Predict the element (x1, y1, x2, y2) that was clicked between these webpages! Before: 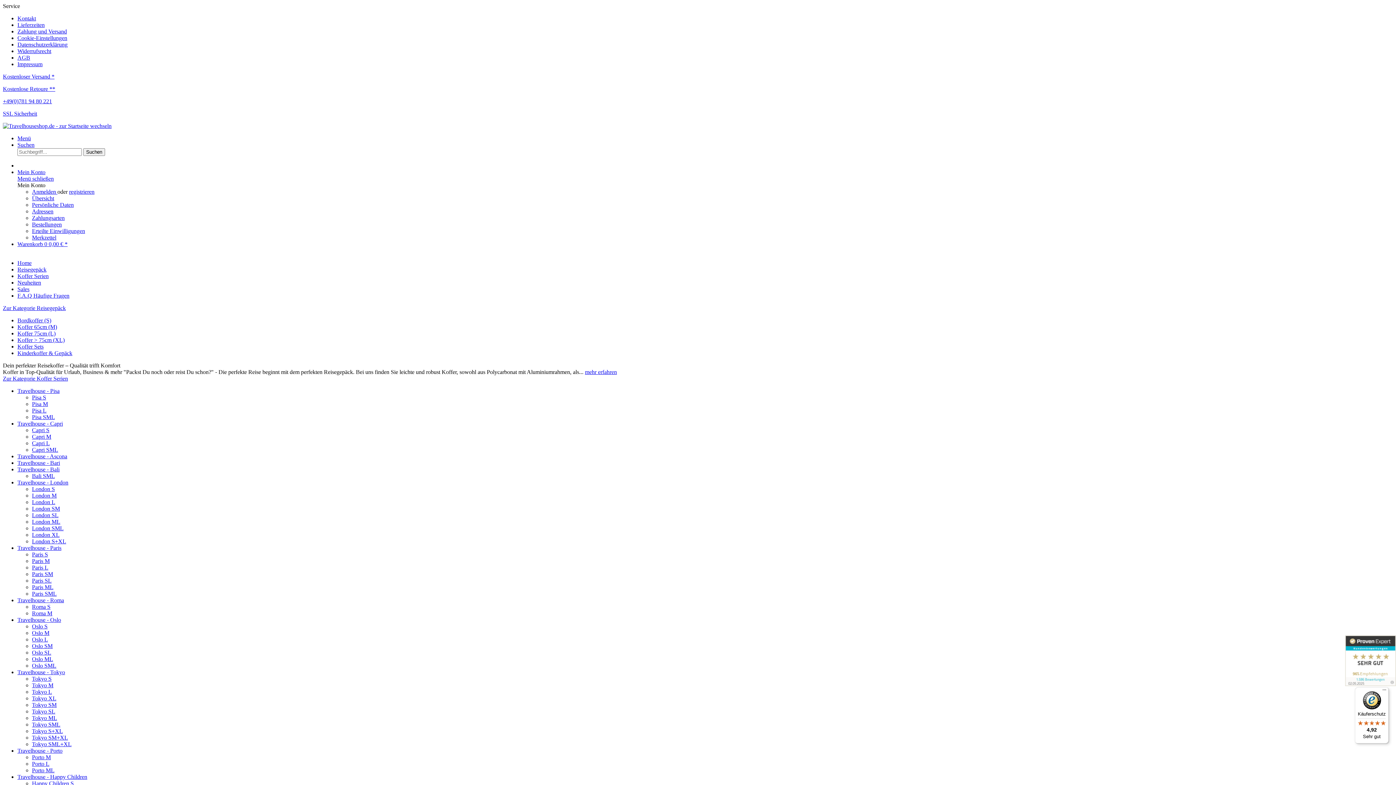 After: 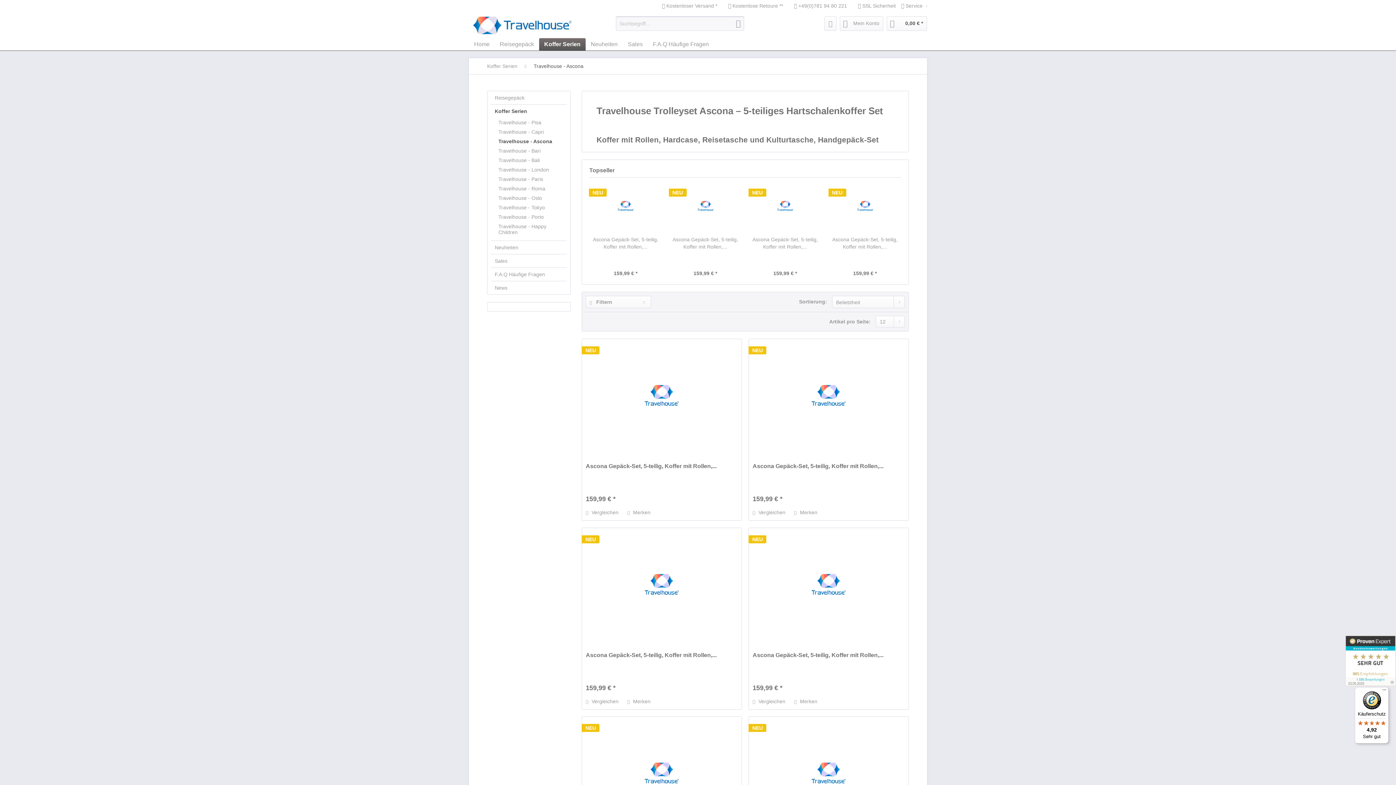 Action: label: Travelhouse - Ascona bbox: (17, 453, 67, 459)